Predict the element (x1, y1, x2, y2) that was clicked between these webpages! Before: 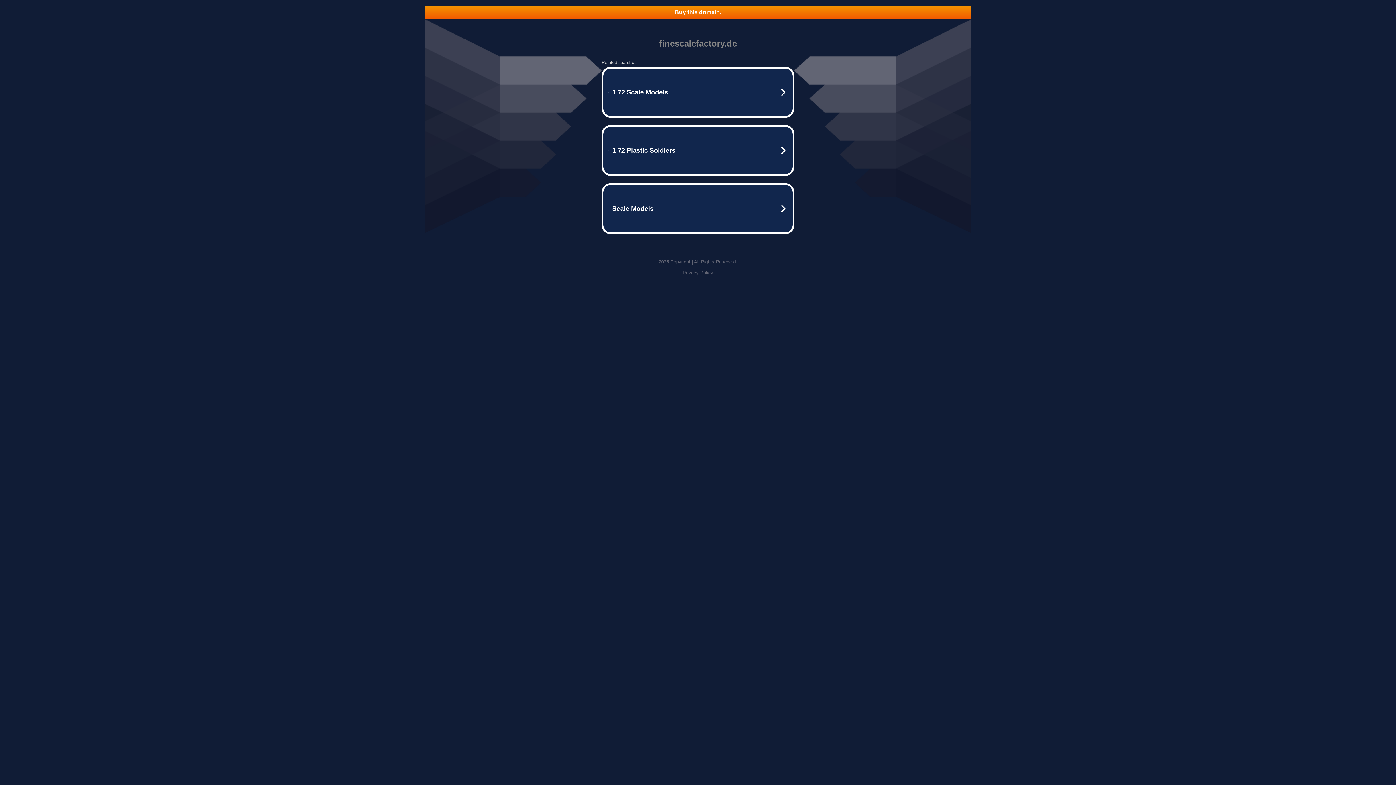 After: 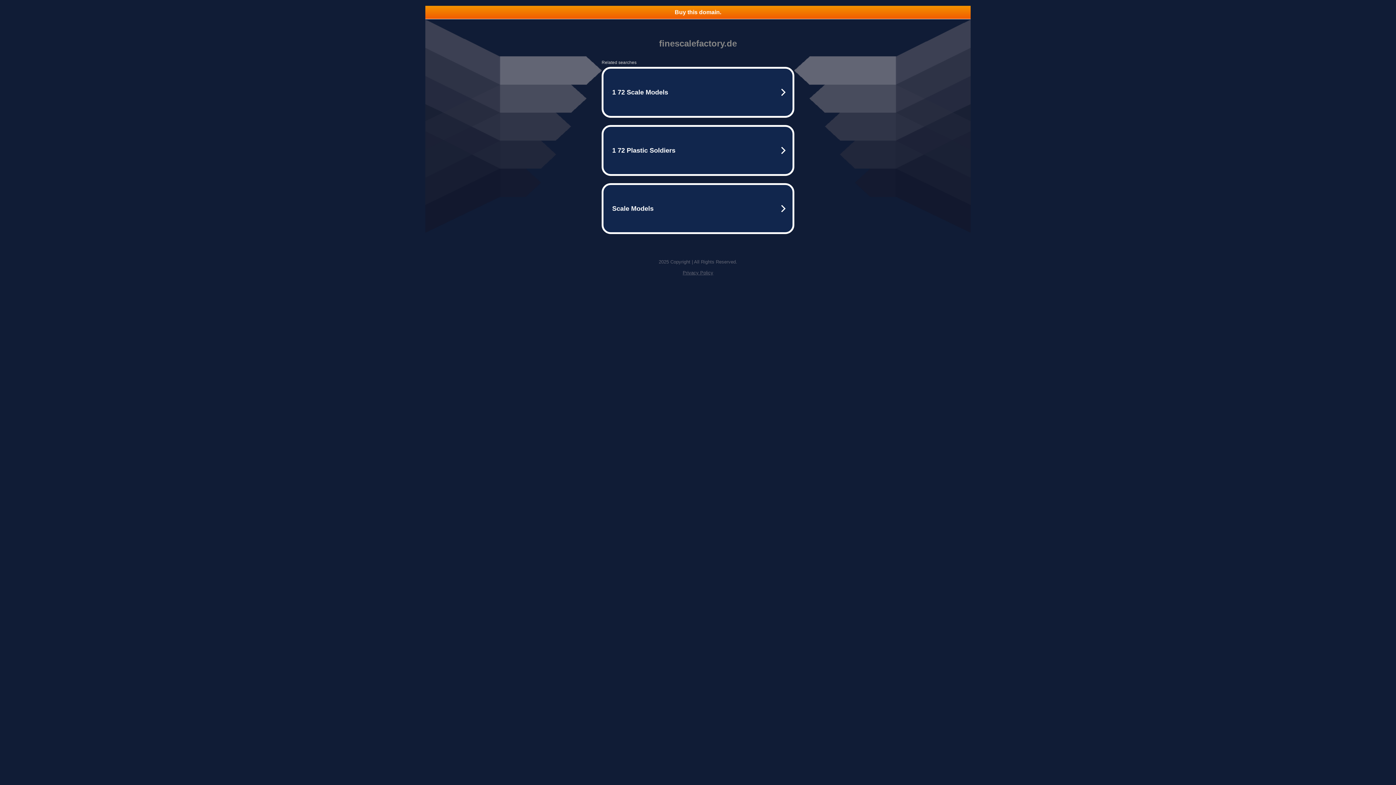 Action: label: Buy this domain. bbox: (425, 5, 970, 18)